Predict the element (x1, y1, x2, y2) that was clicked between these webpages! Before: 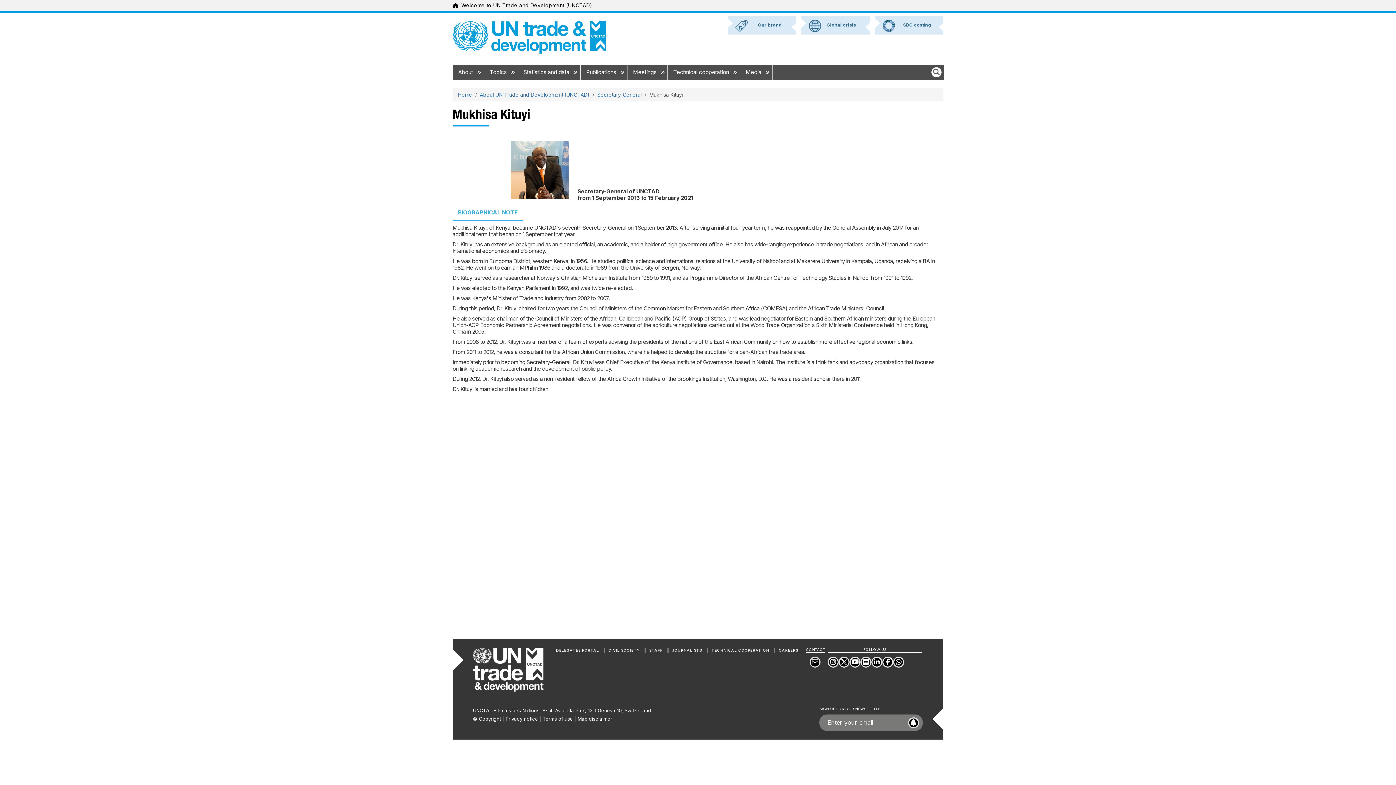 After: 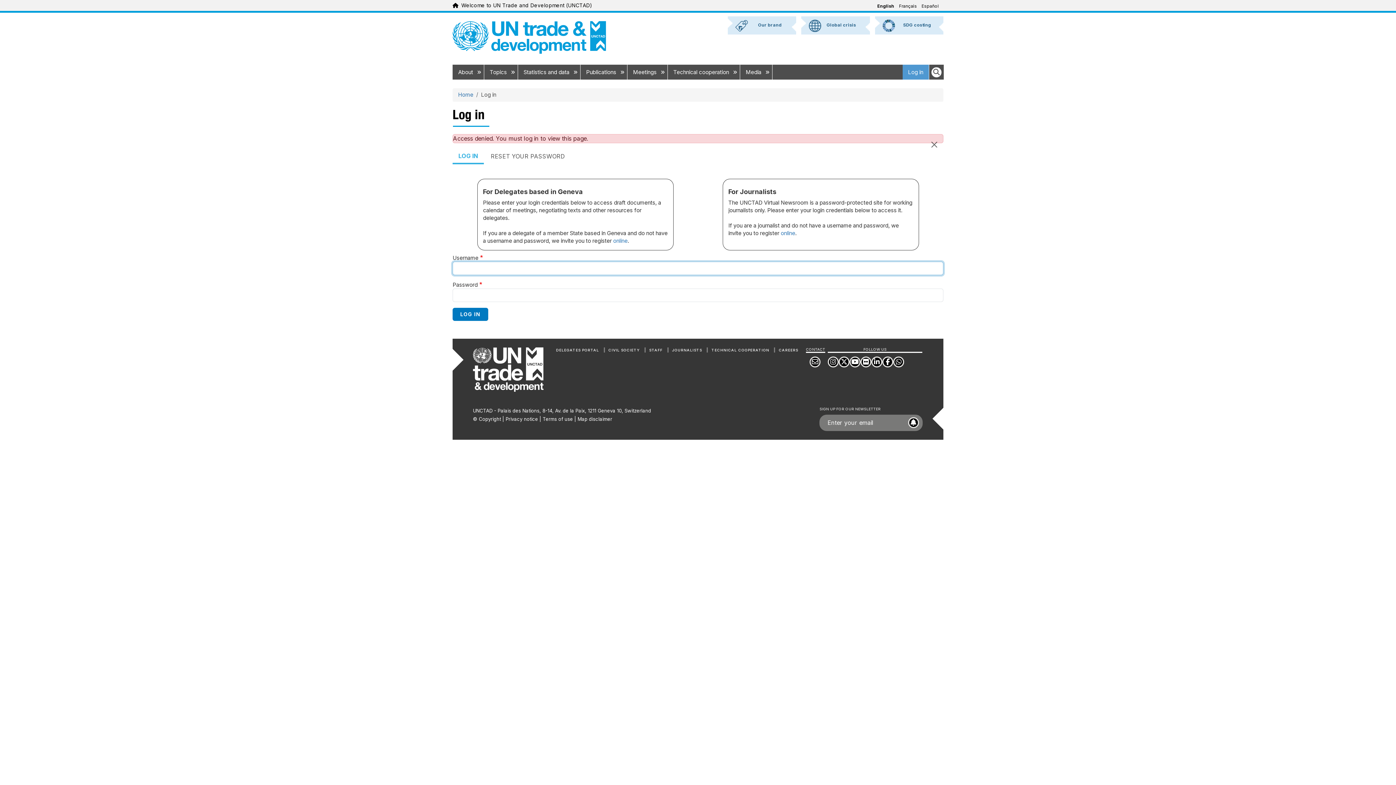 Action: label: DELEGATES PORTAL bbox: (556, 648, 599, 652)